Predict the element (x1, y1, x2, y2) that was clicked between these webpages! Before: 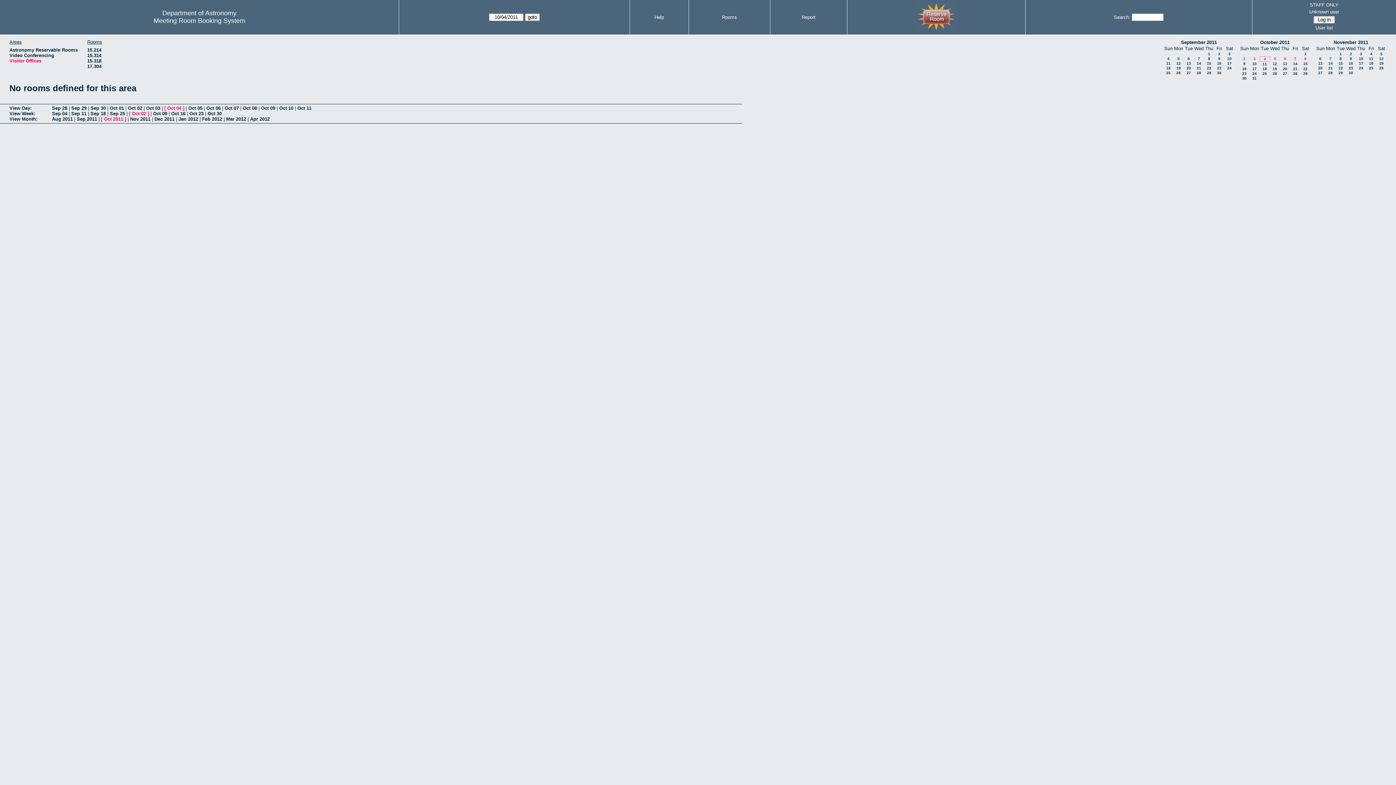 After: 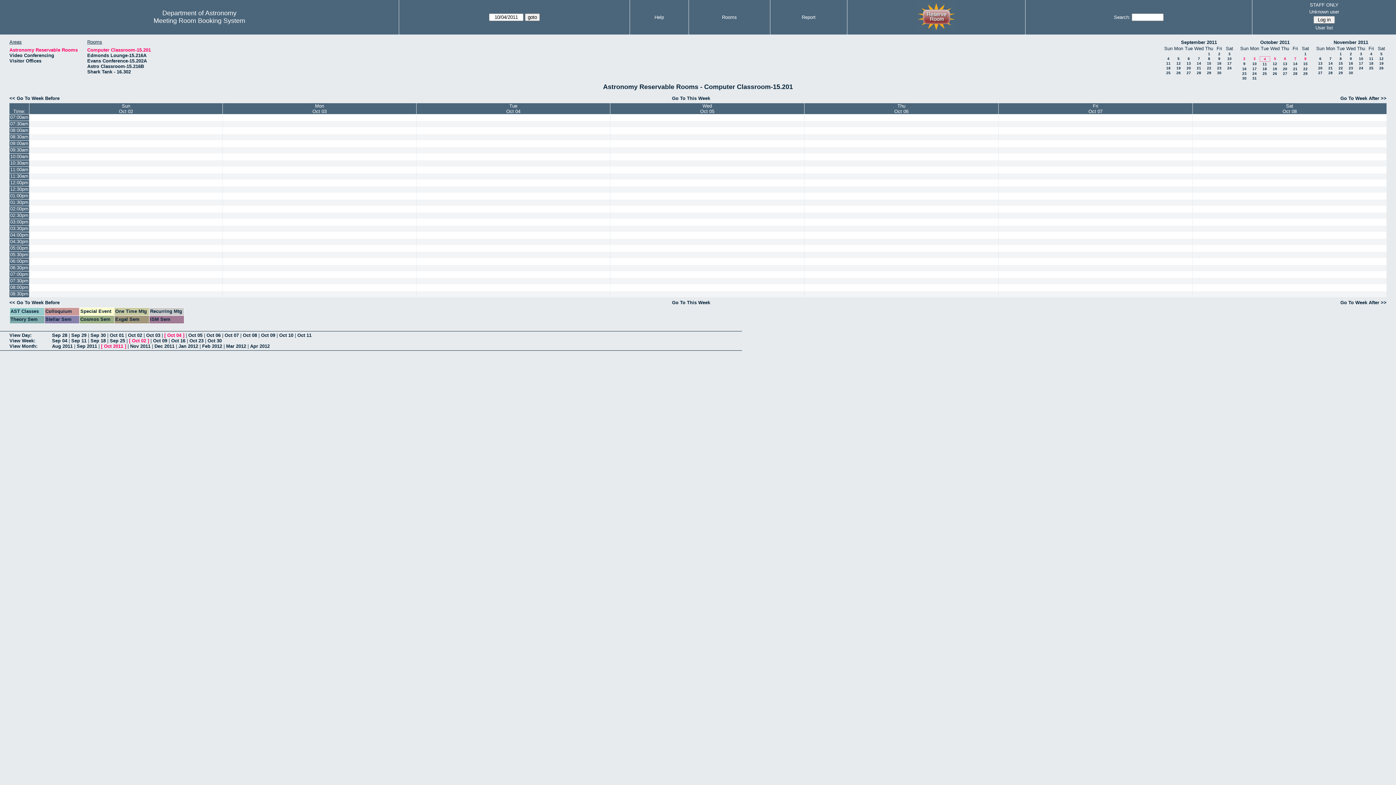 Action: label: Astronomy Reservable Rooms bbox: (9, 47, 77, 52)